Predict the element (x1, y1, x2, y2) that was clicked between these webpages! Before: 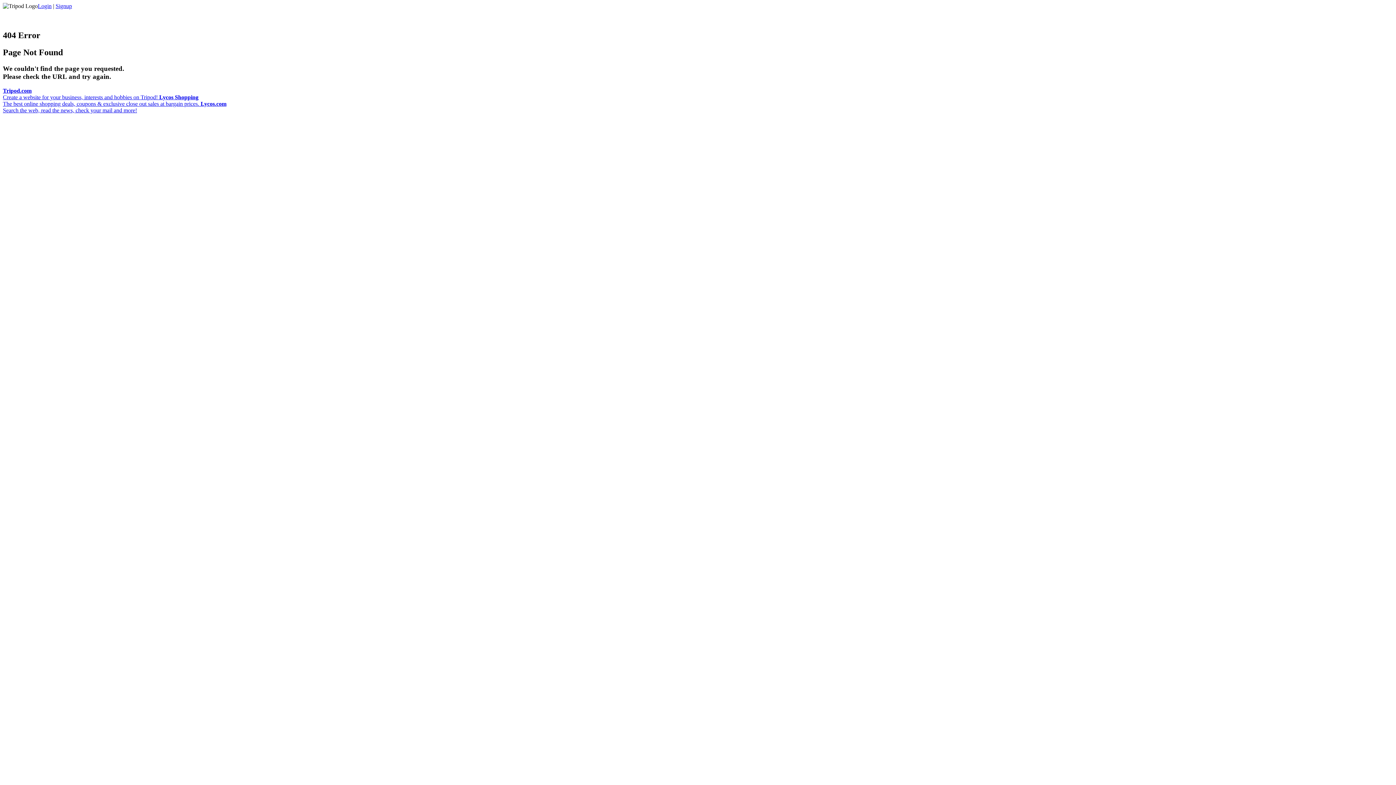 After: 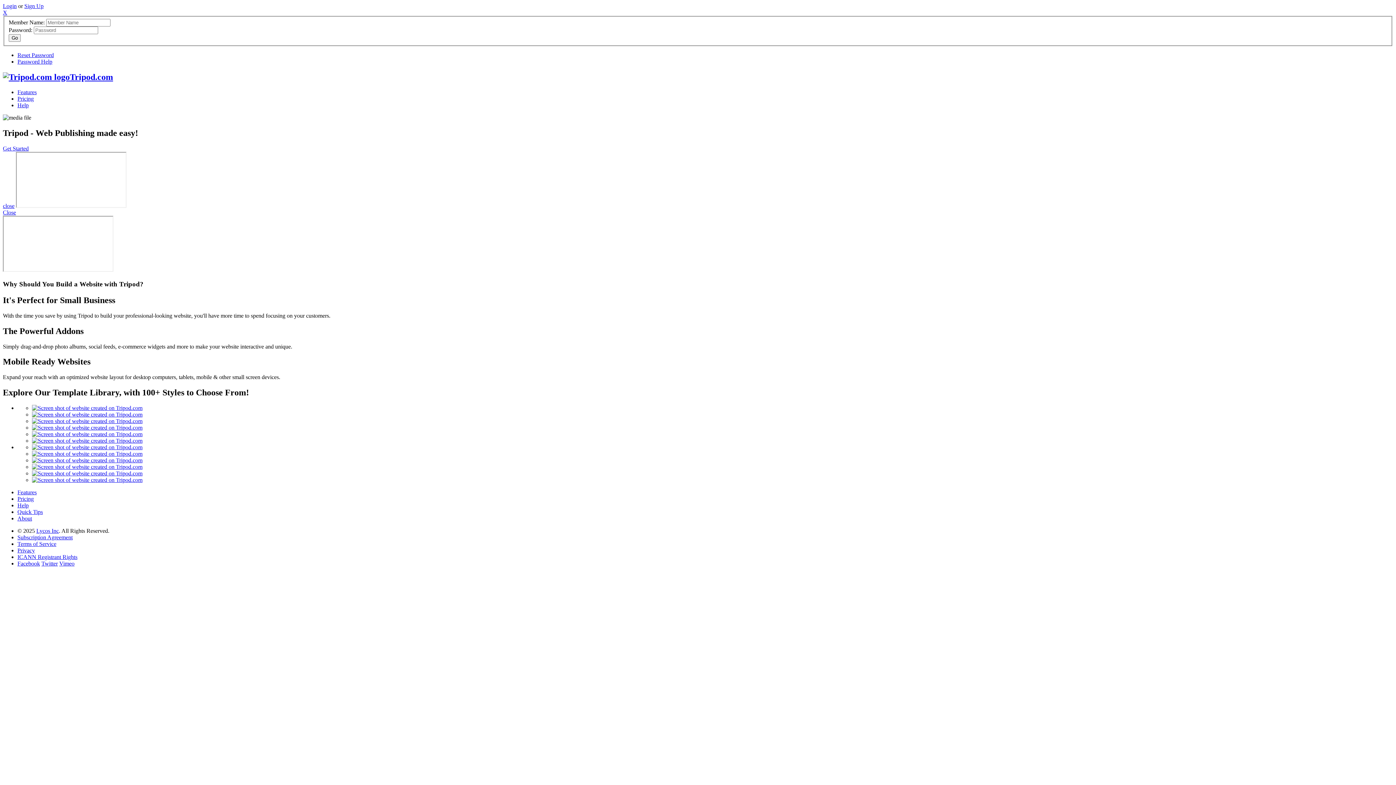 Action: label: Tripod.com
Create a website for your business, interests and hobbies on Tripod!  bbox: (2, 87, 159, 100)